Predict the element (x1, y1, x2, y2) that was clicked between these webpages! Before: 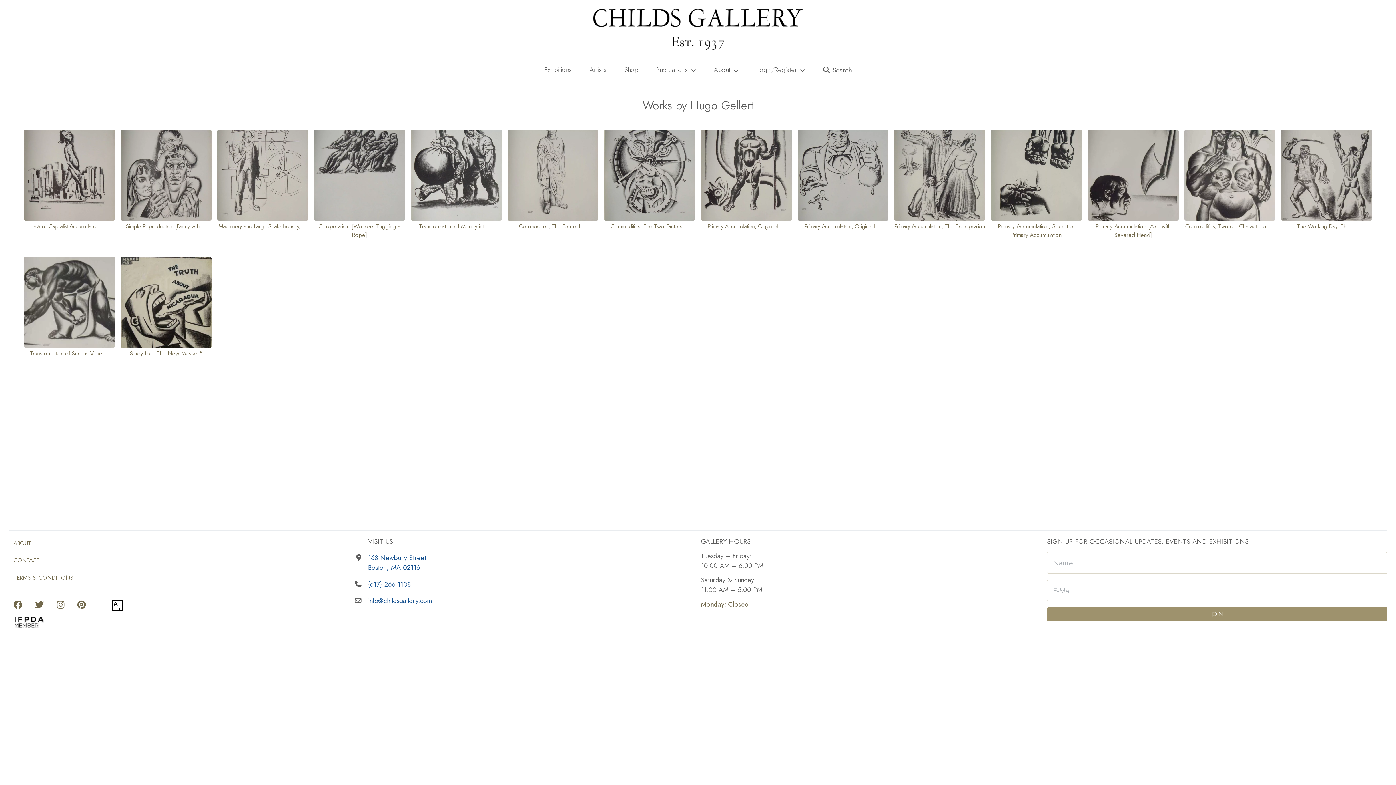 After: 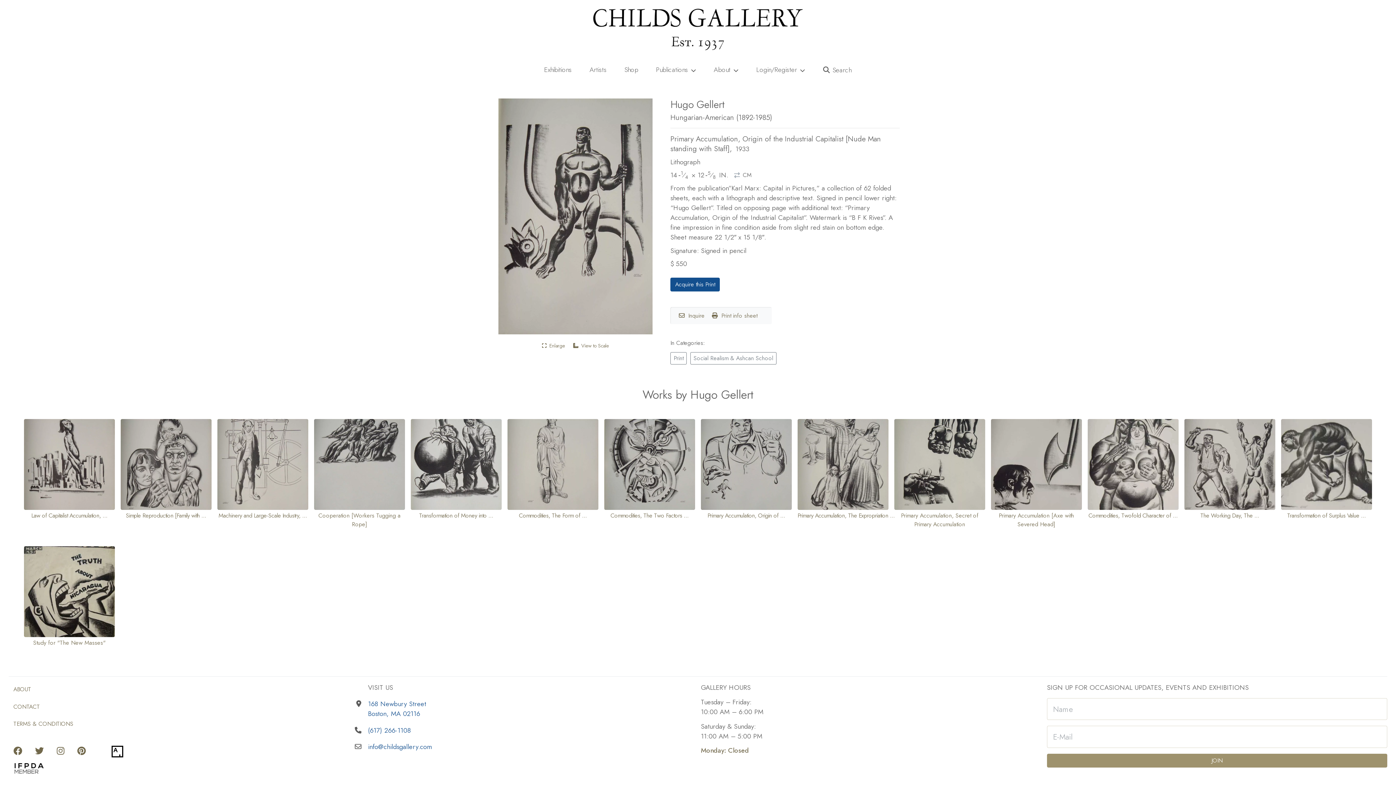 Action: bbox: (701, 222, 792, 230) label: View full details for Primary Accumulation, Origin of the Industrial Capitalist [Nude Man standing with Staff]